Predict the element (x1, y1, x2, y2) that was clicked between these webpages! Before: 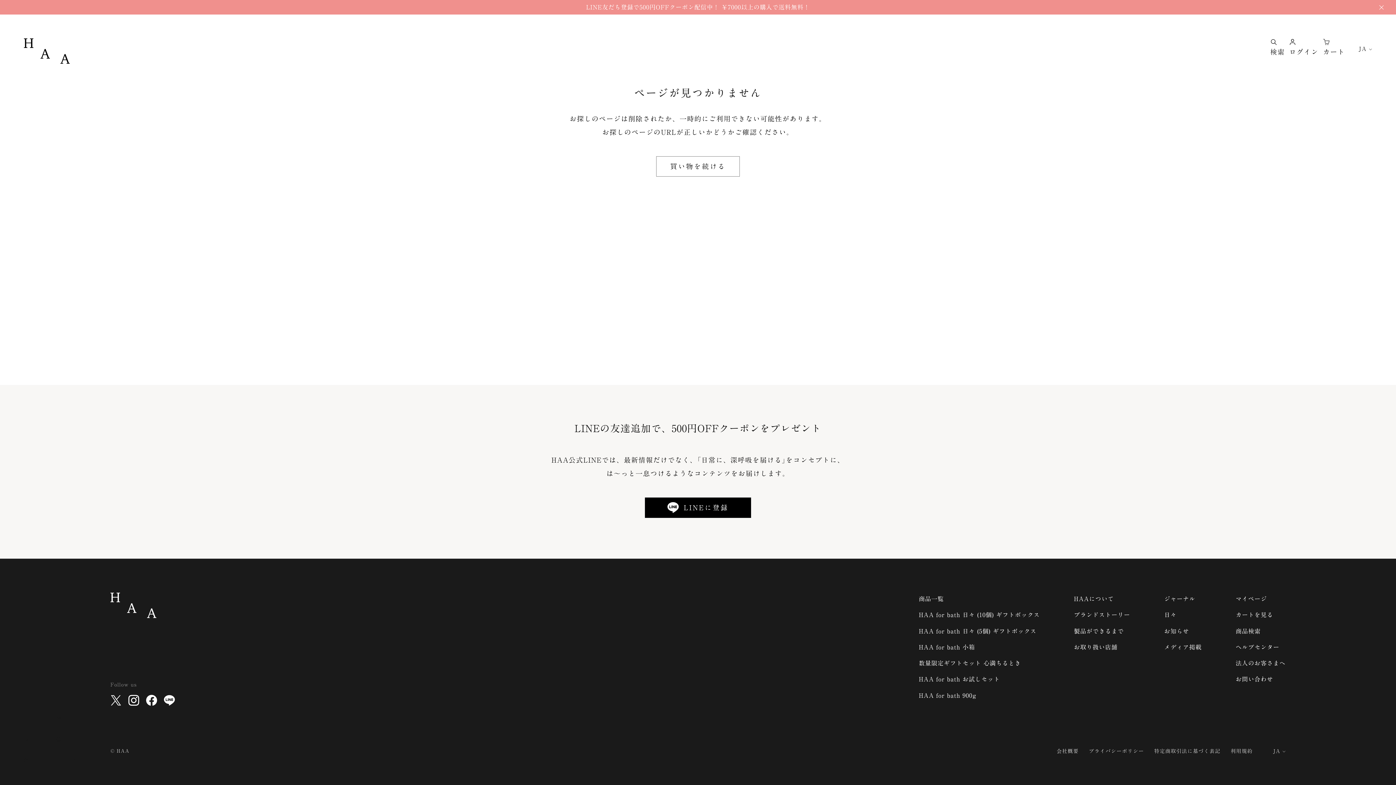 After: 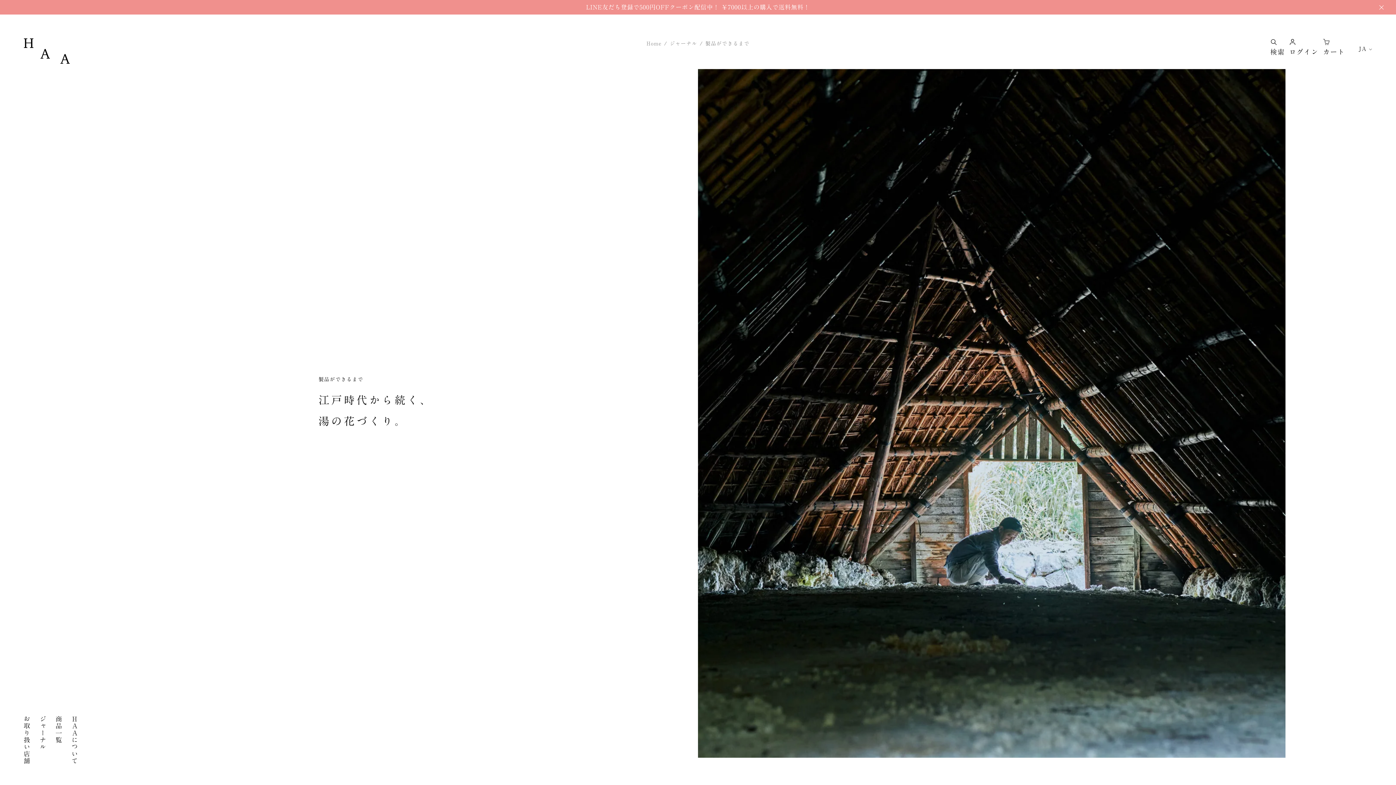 Action: label: 製品ができるまで bbox: (1074, 625, 1124, 637)